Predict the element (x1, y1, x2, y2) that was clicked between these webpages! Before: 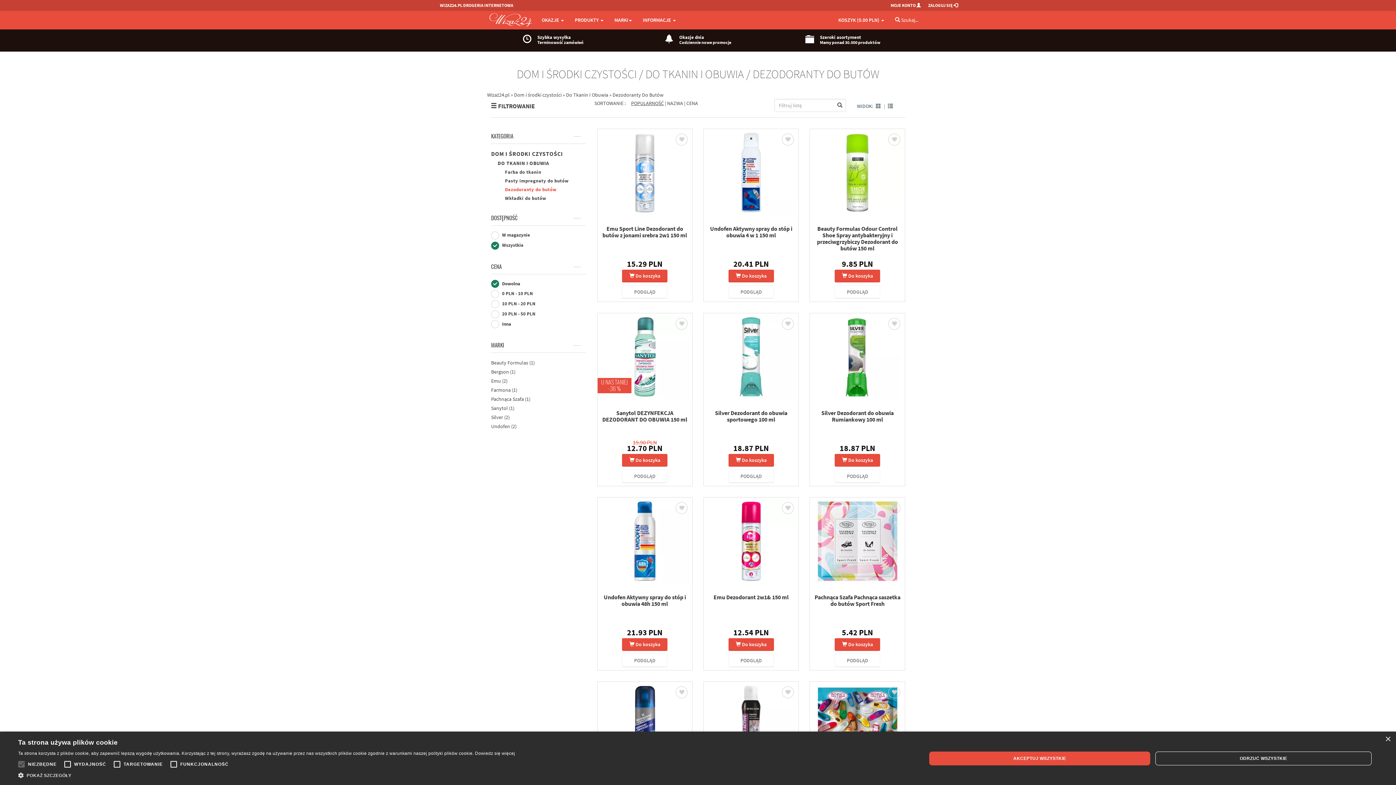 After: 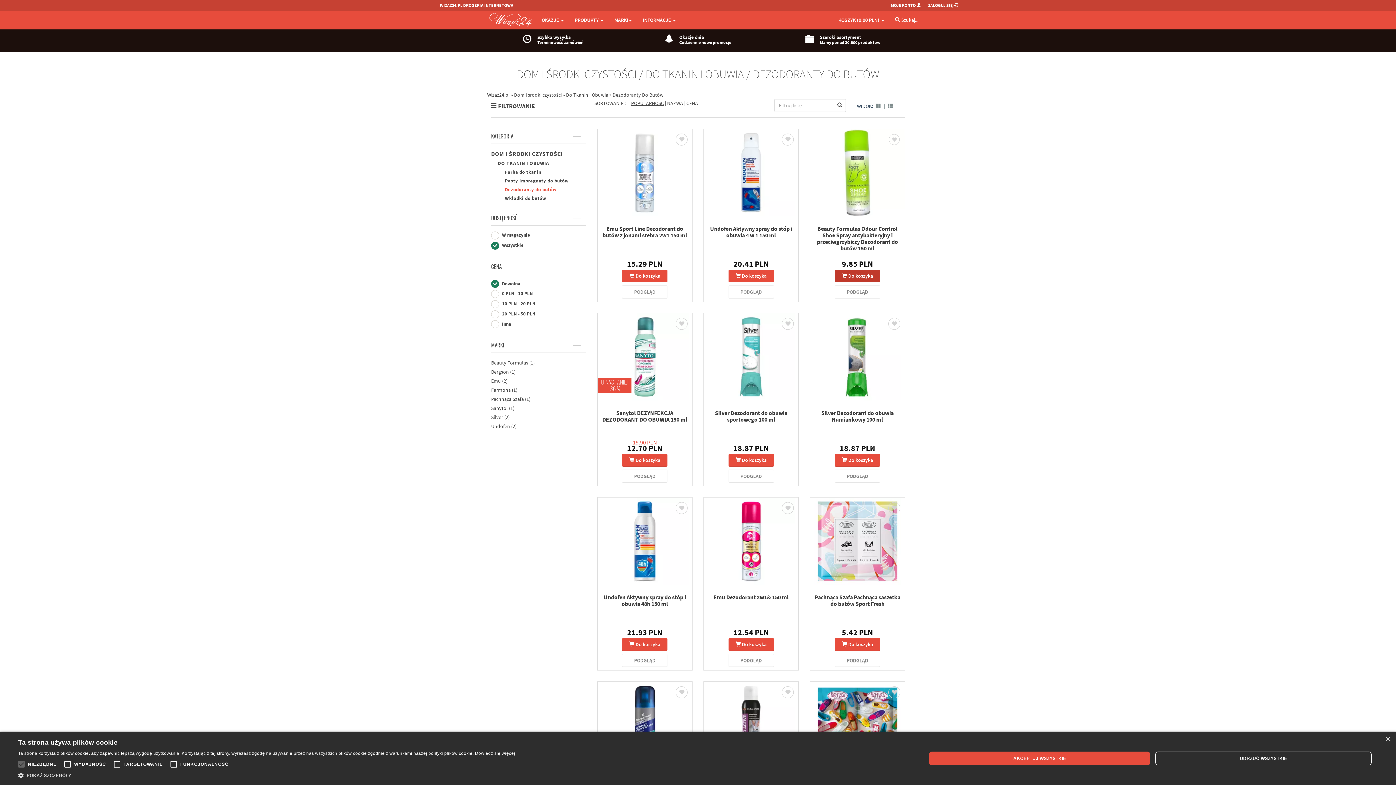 Action: bbox: (834, 269, 880, 282) label:  Do koszyka